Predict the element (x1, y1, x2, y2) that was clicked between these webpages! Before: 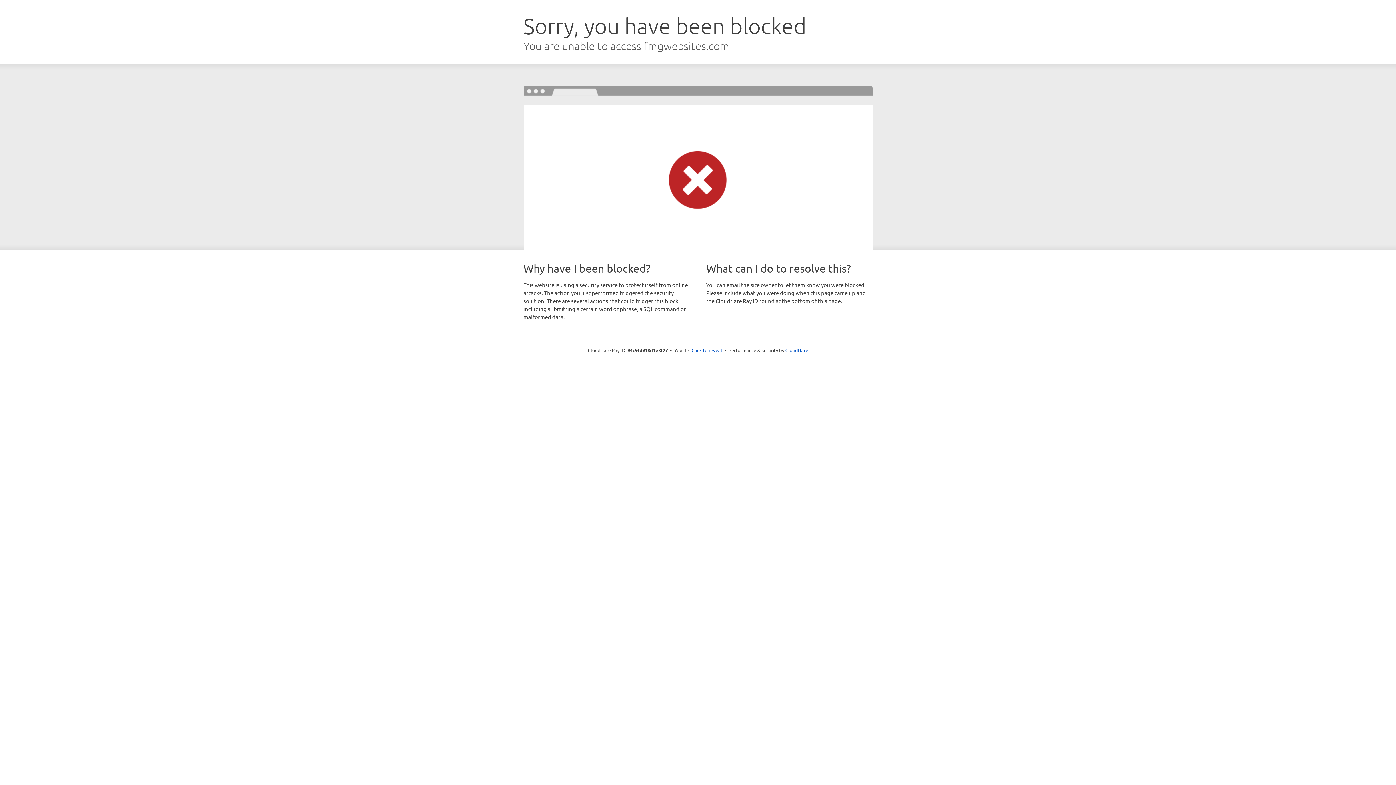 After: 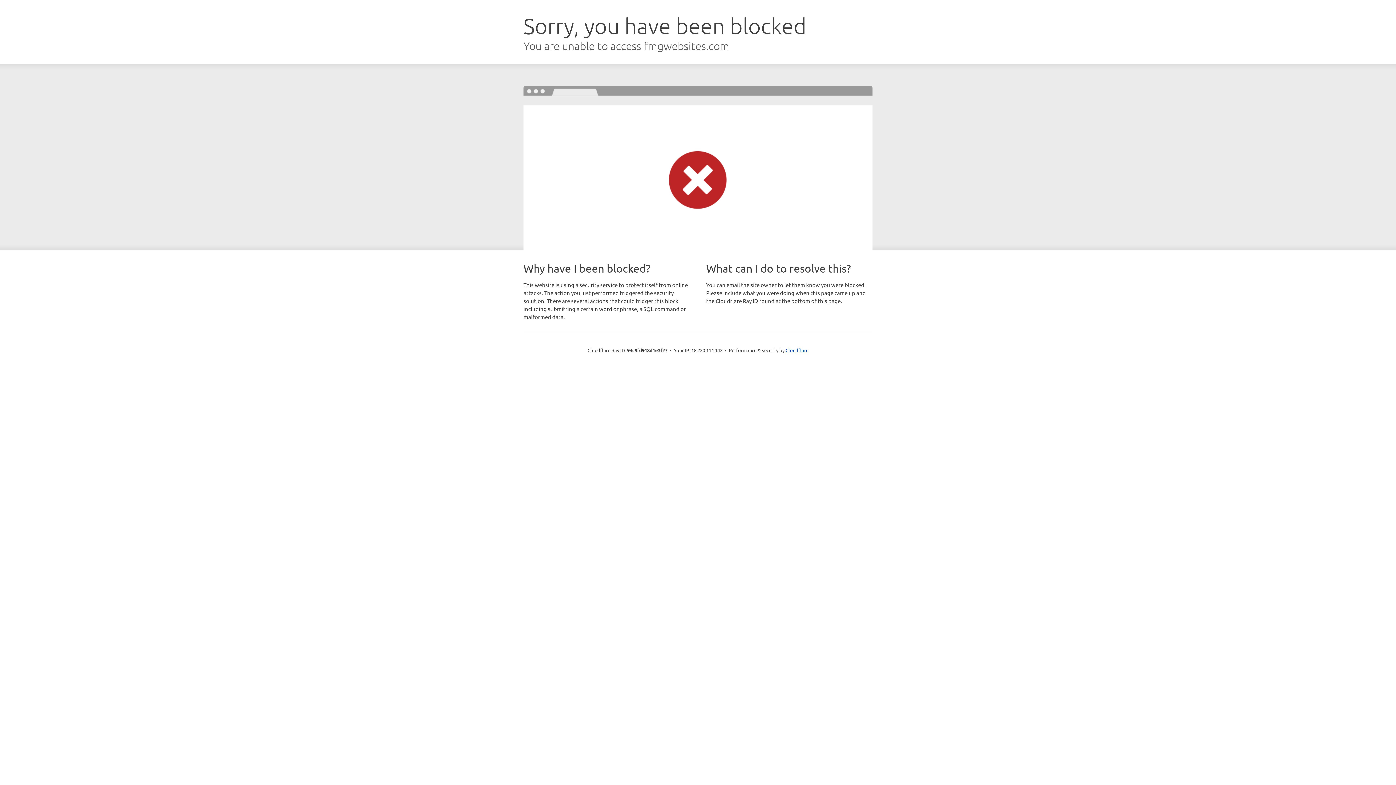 Action: bbox: (691, 346, 722, 353) label: Click to reveal